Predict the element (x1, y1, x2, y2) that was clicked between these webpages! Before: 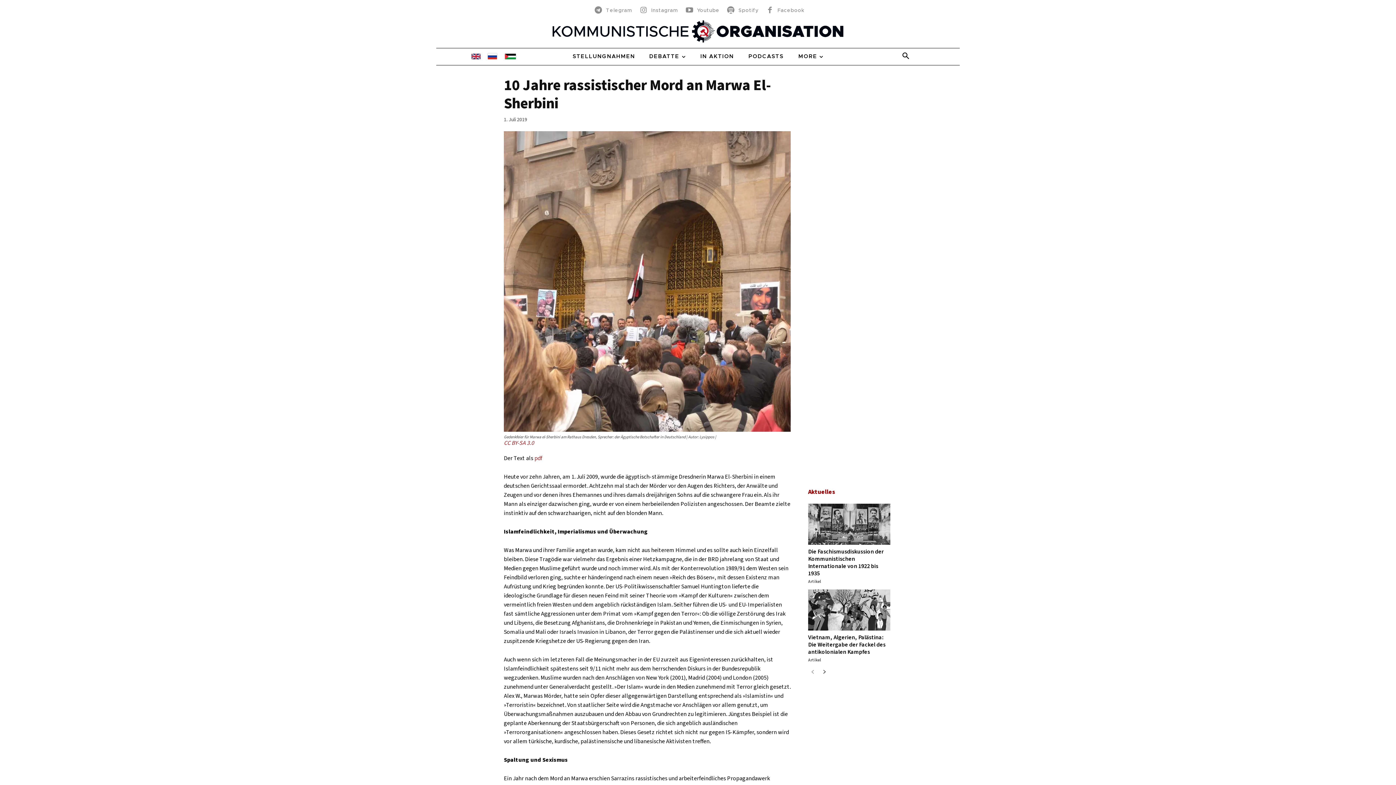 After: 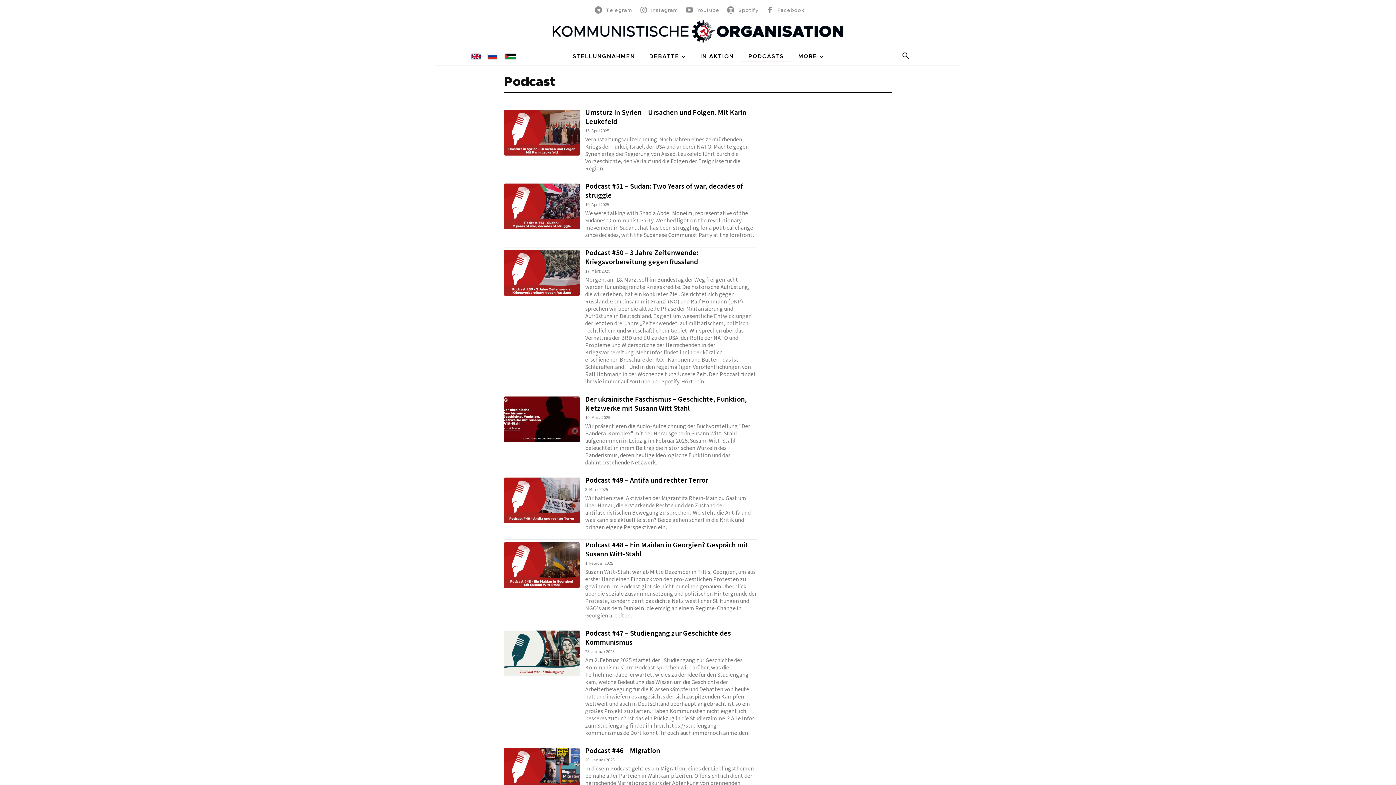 Action: label: PODCASTS bbox: (741, 48, 791, 65)